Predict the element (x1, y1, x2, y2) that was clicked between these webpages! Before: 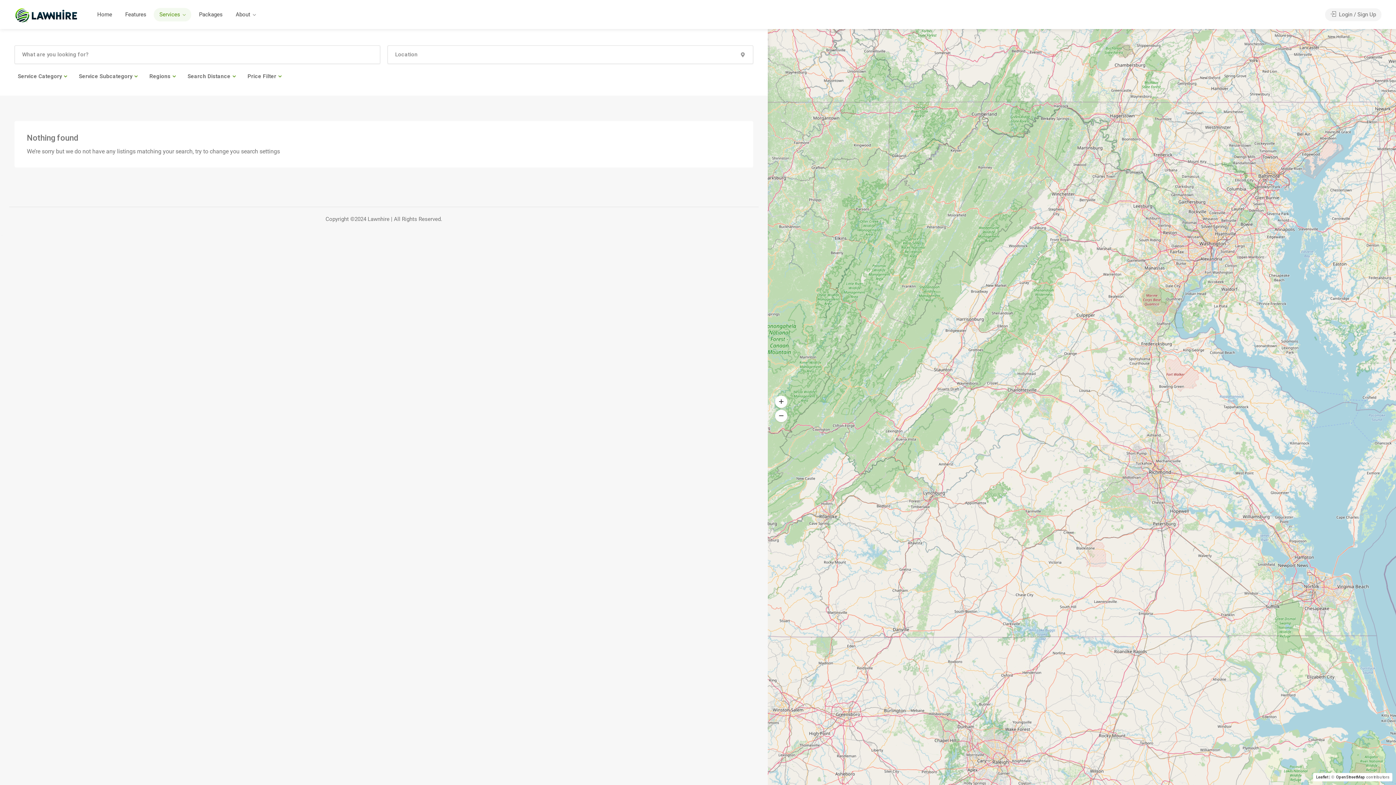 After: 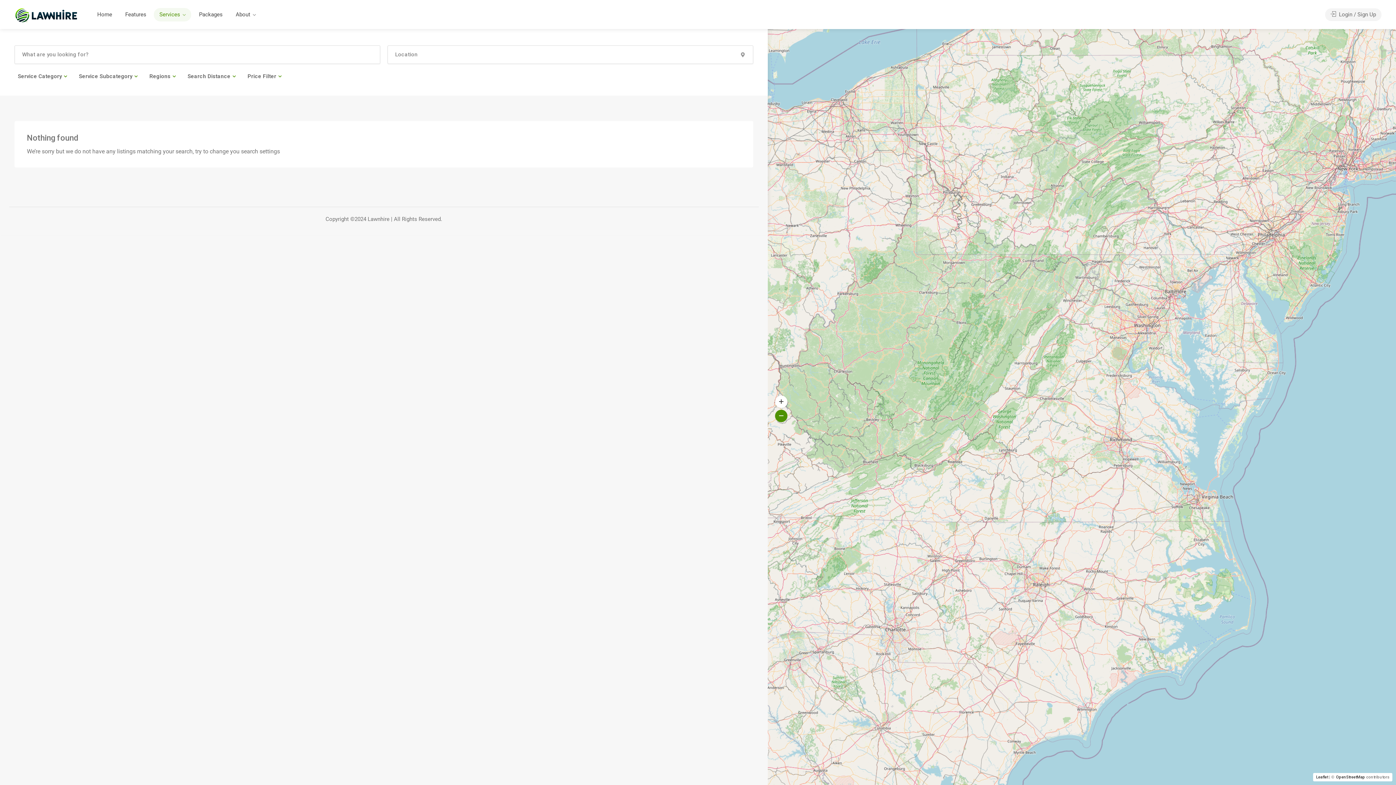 Action: bbox: (775, 410, 787, 422) label: Zoom out